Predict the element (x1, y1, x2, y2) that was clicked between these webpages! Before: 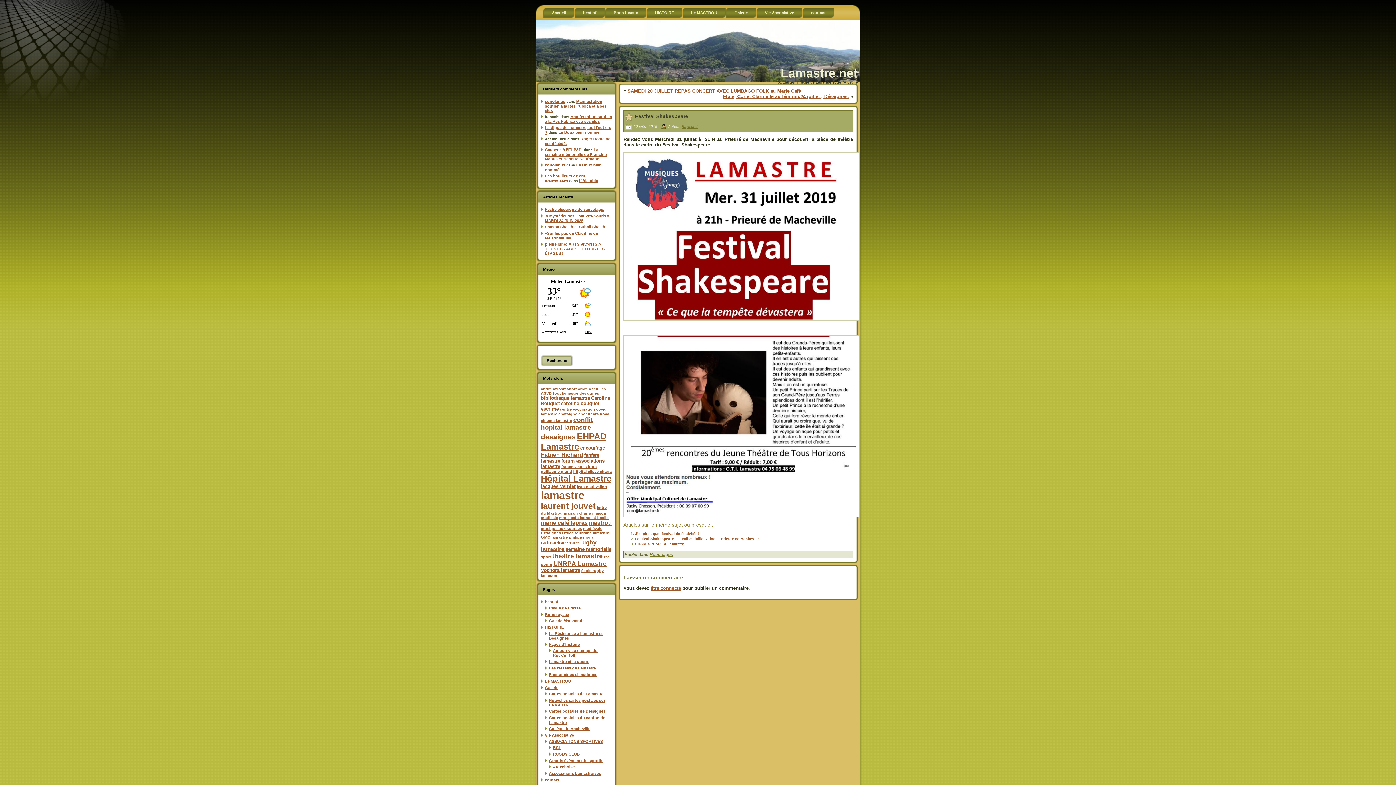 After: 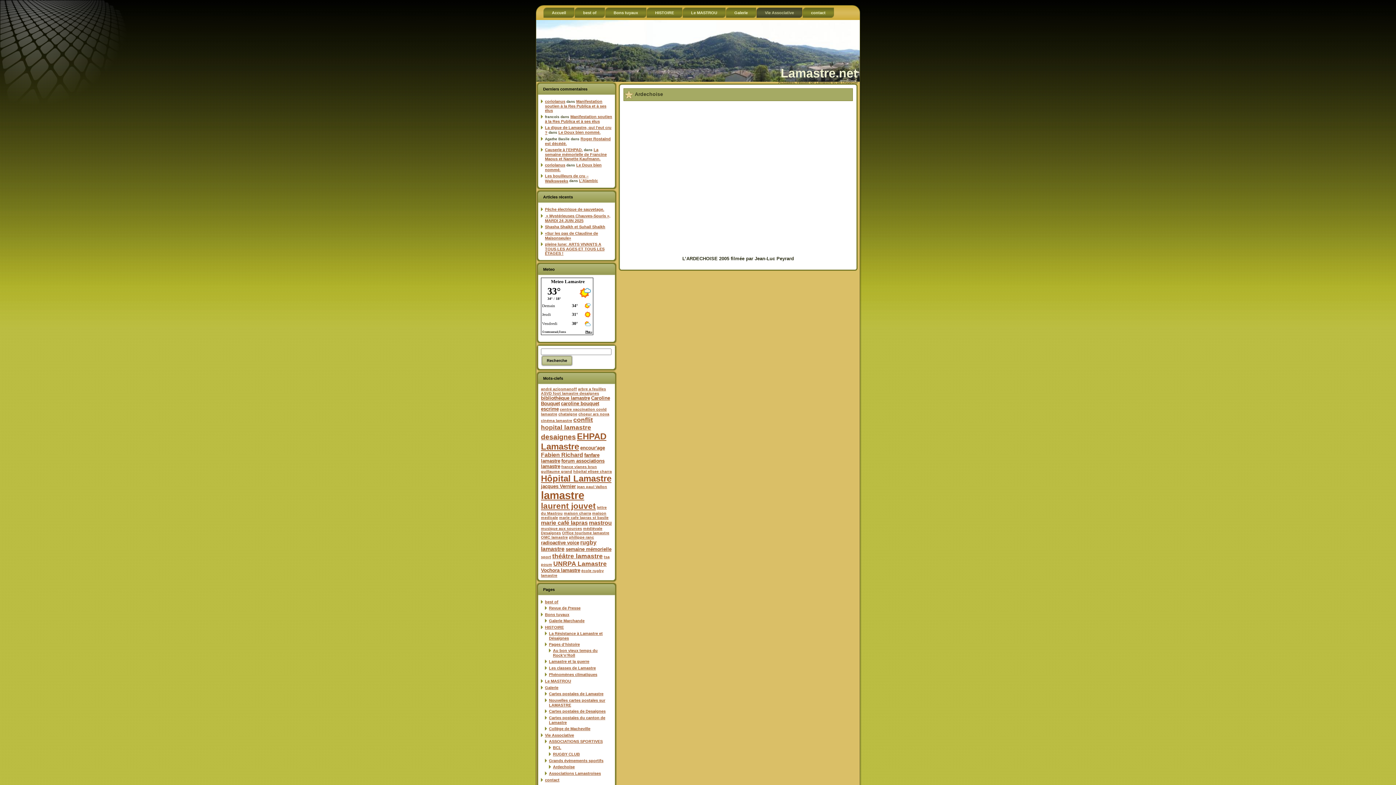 Action: label: Ardechoise bbox: (553, 765, 574, 769)